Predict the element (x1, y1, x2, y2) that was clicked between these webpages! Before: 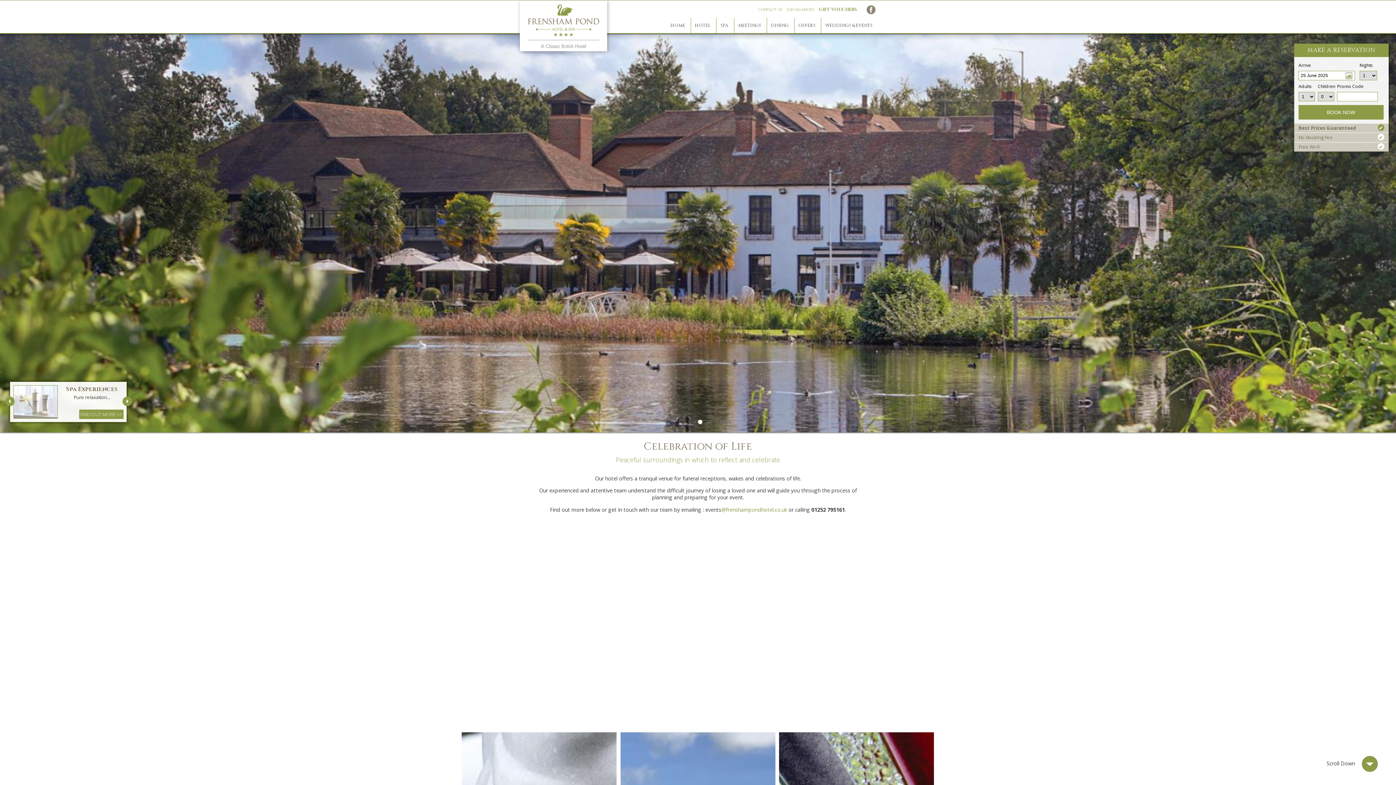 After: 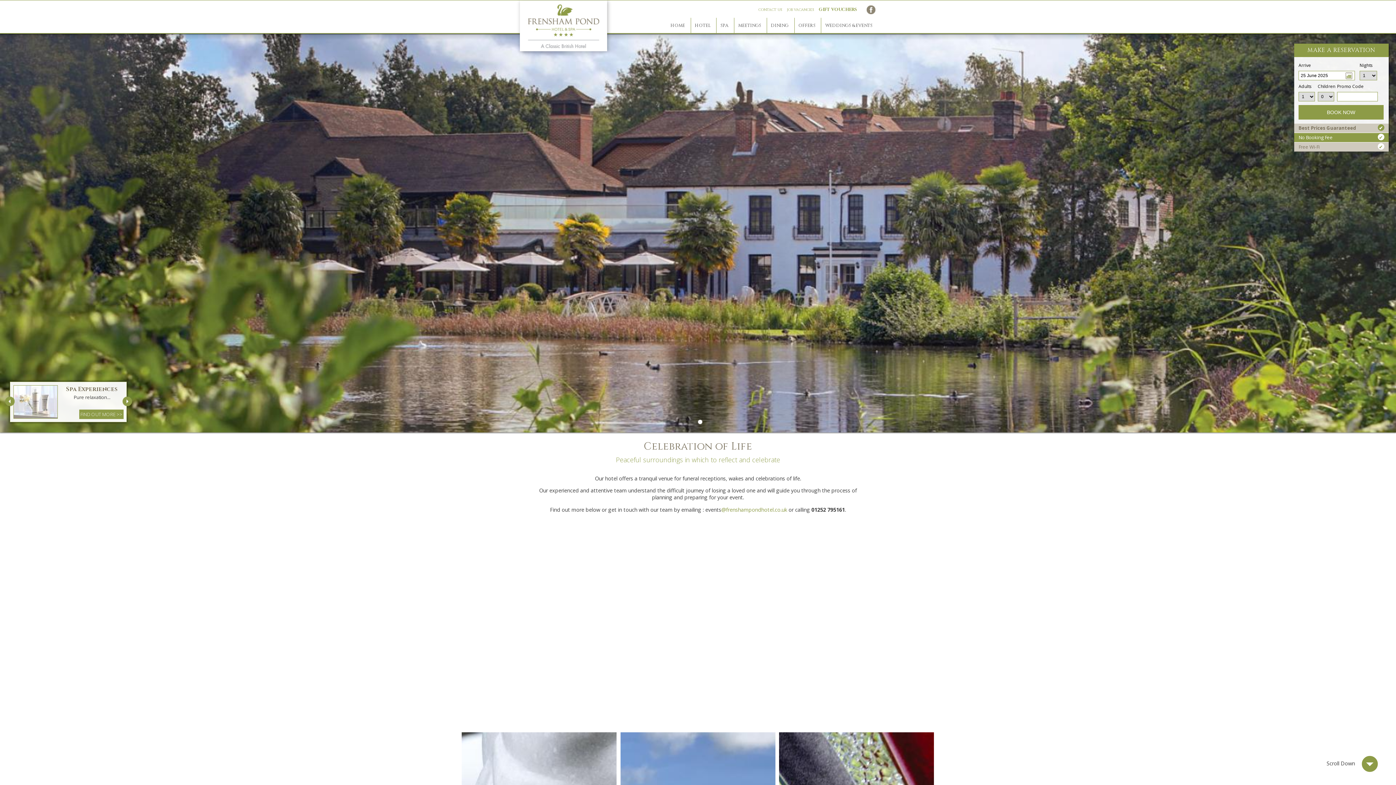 Action: label: No Booking Fee
✔ bbox: (1294, 133, 1389, 142)